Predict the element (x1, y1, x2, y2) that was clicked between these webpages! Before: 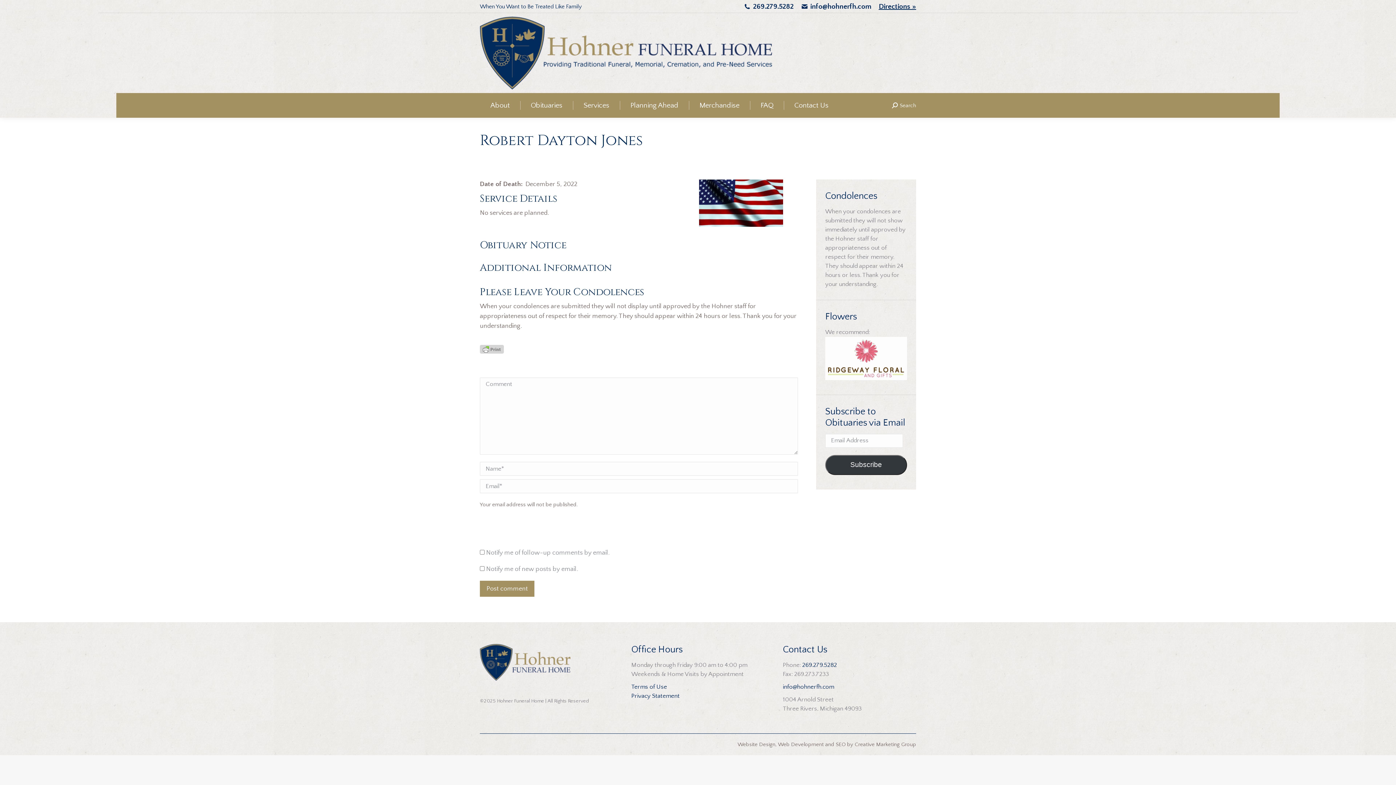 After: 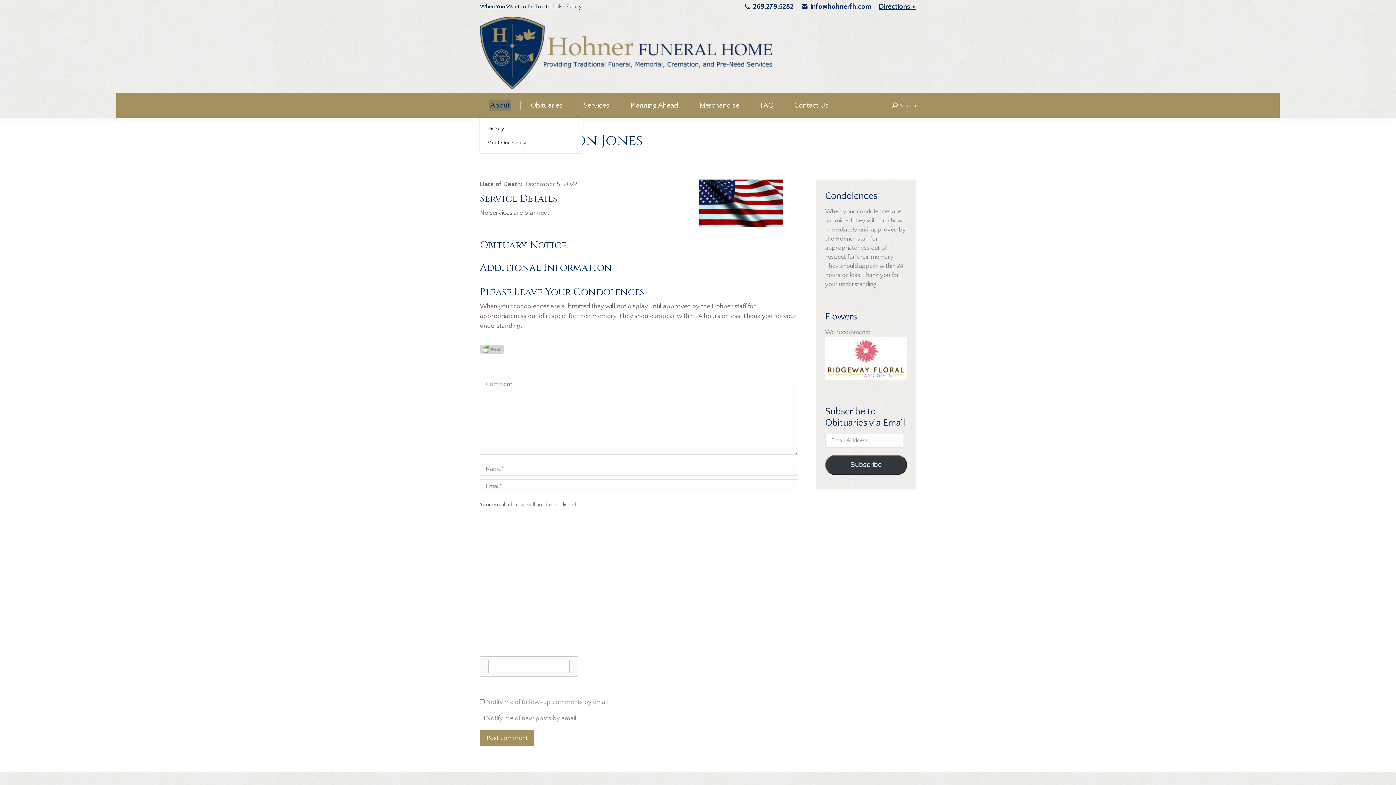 Action: label: About bbox: (489, 99, 511, 111)